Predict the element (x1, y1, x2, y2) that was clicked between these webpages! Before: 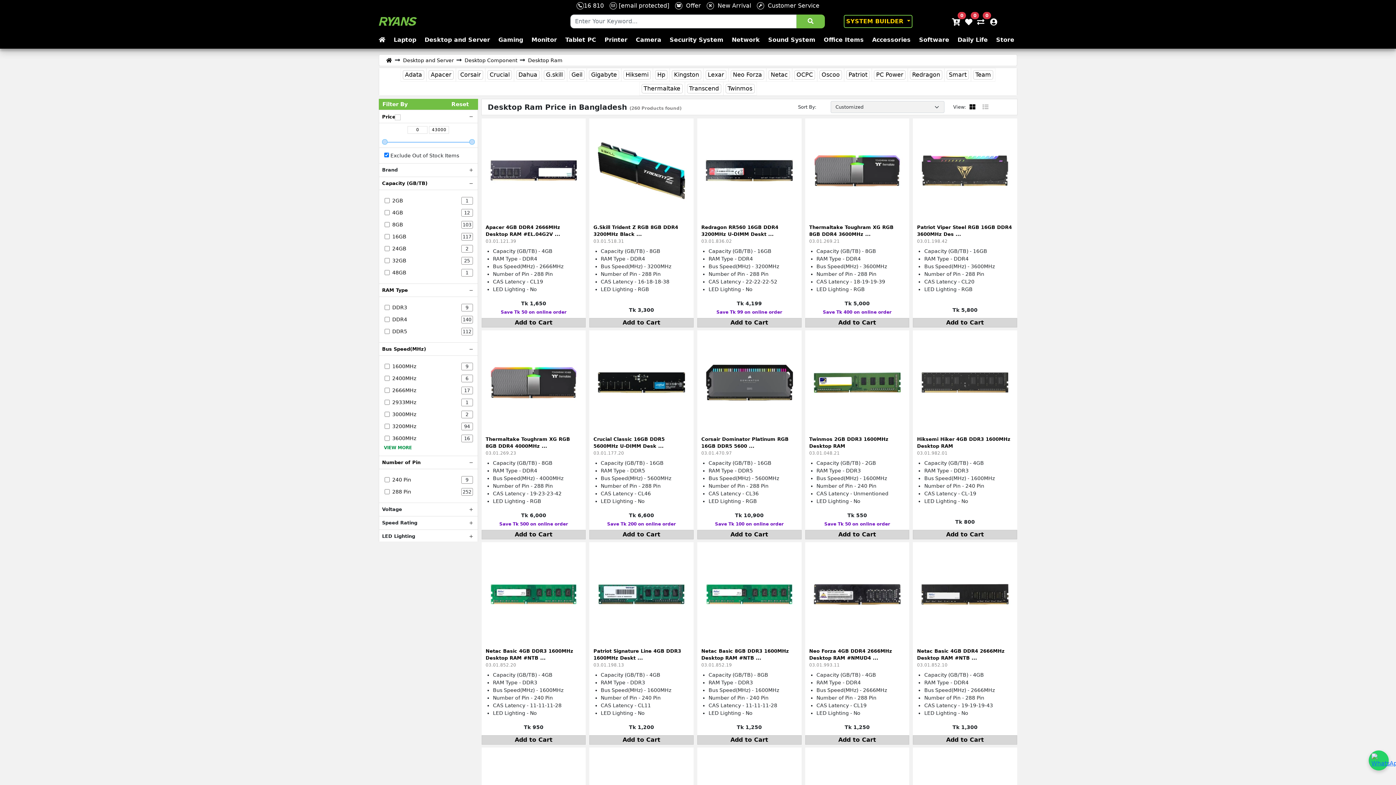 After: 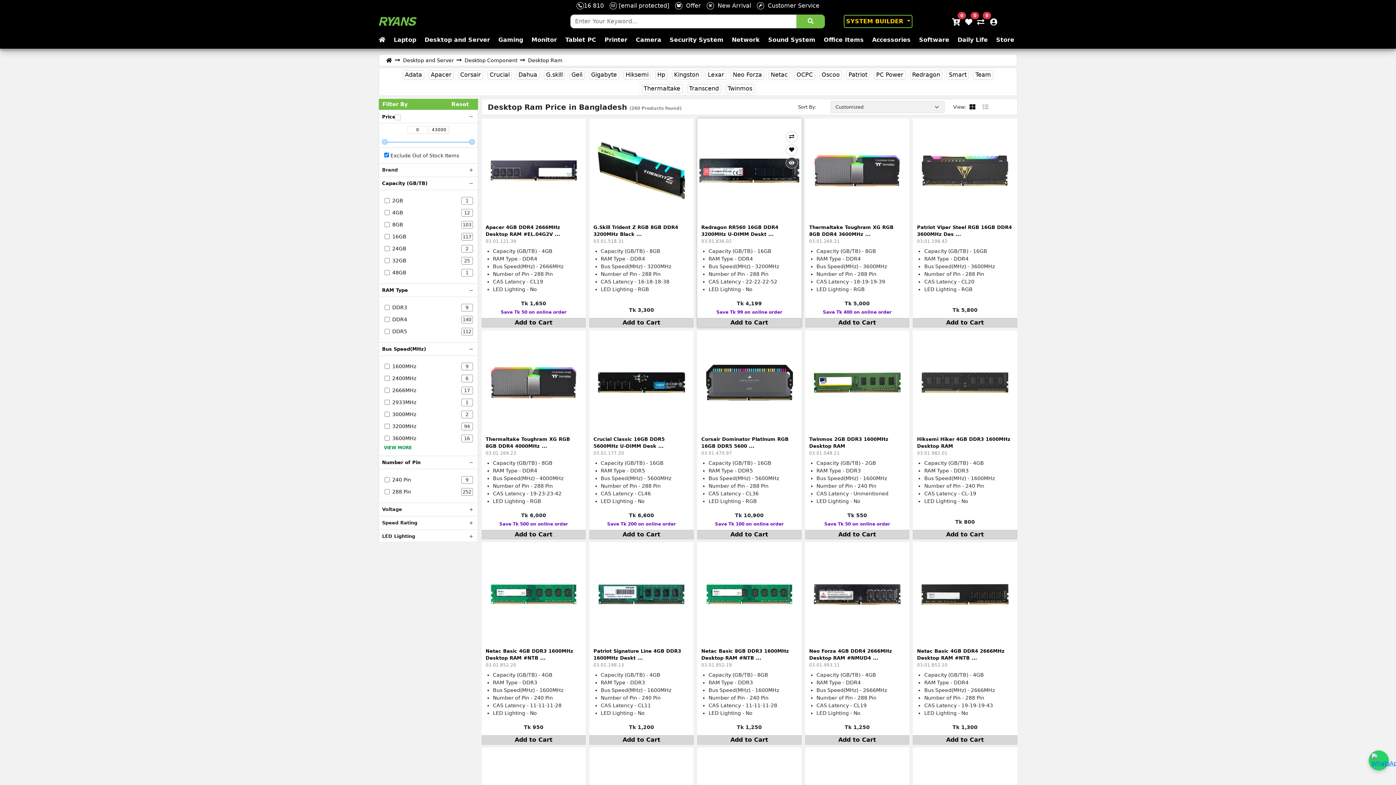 Action: bbox: (785, 157, 798, 168)